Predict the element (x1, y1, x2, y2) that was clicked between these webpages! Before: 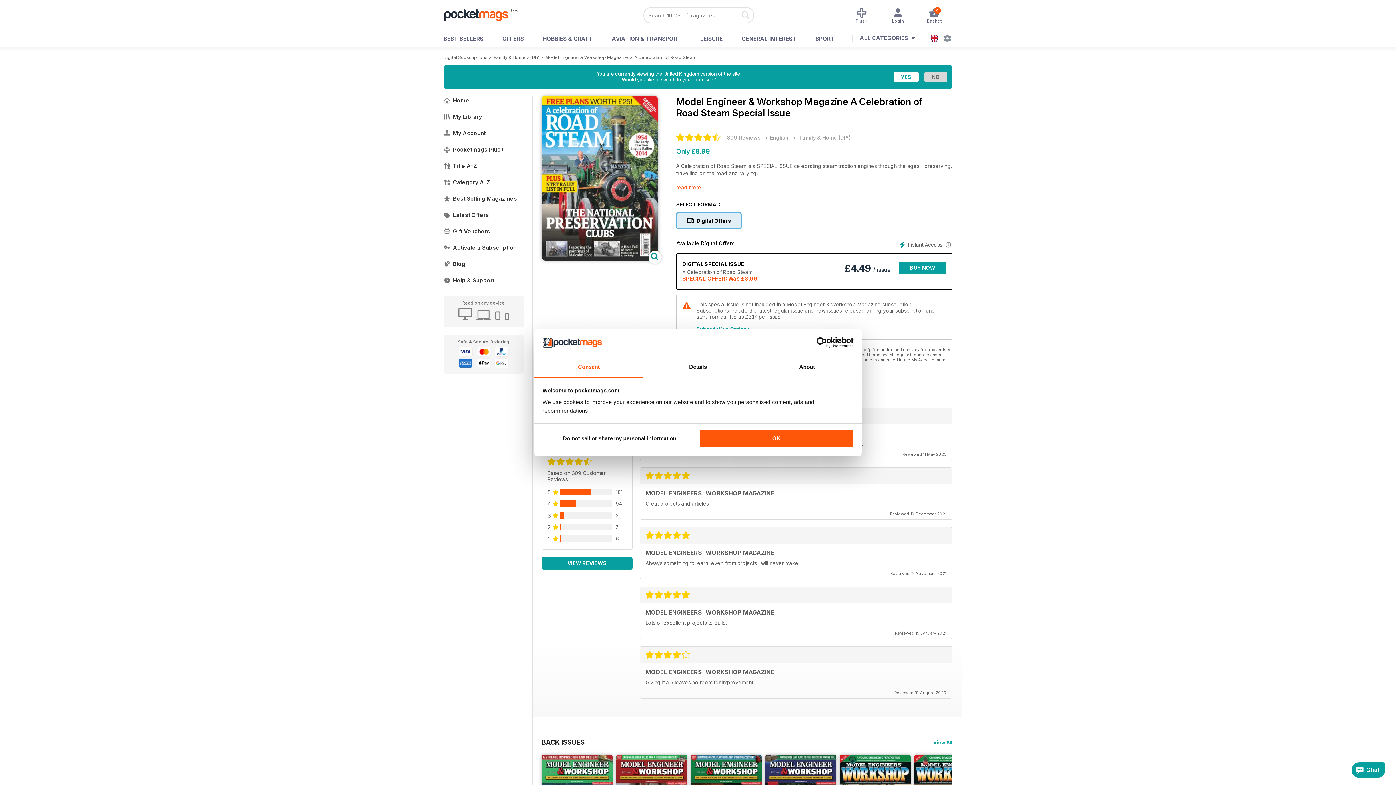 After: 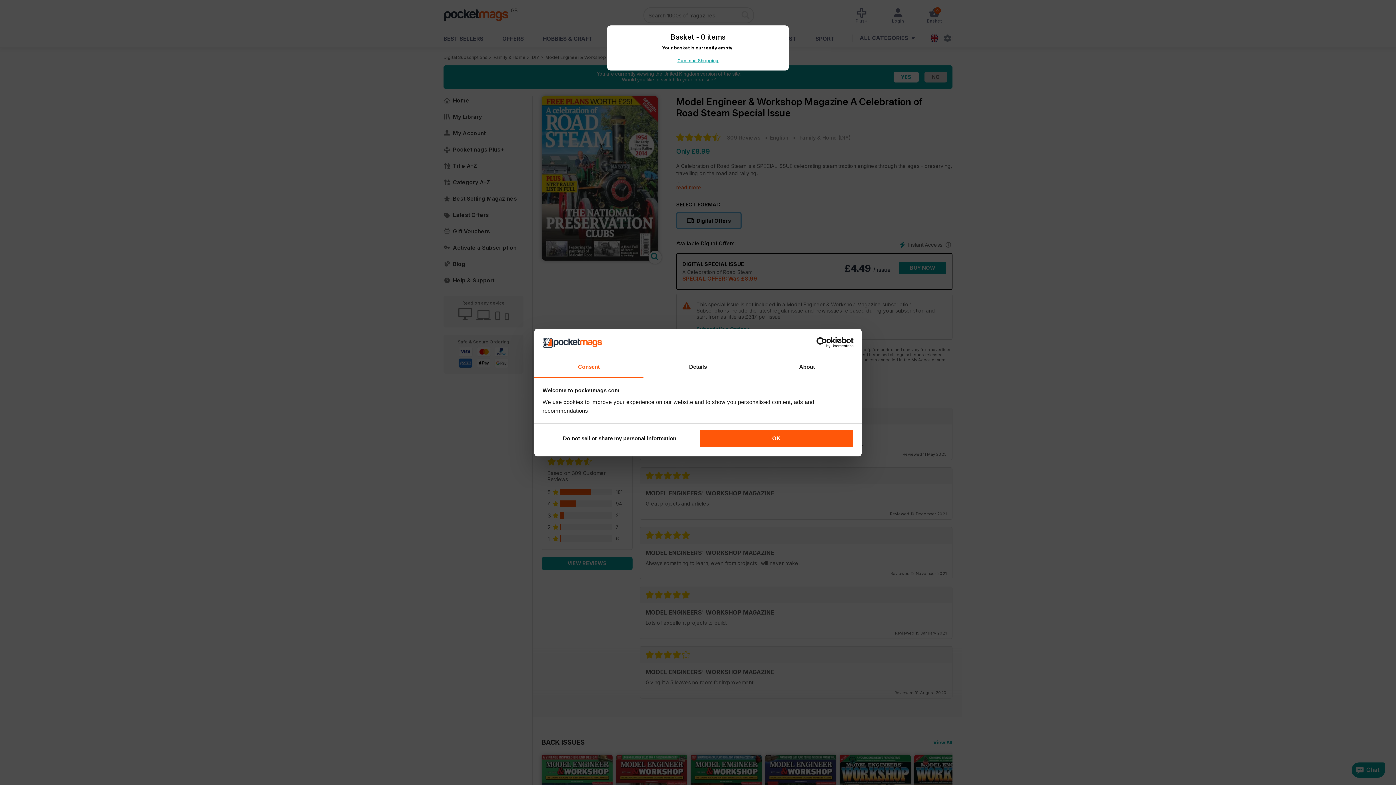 Action: bbox: (916, 7, 952, 23) label: 0
Basket